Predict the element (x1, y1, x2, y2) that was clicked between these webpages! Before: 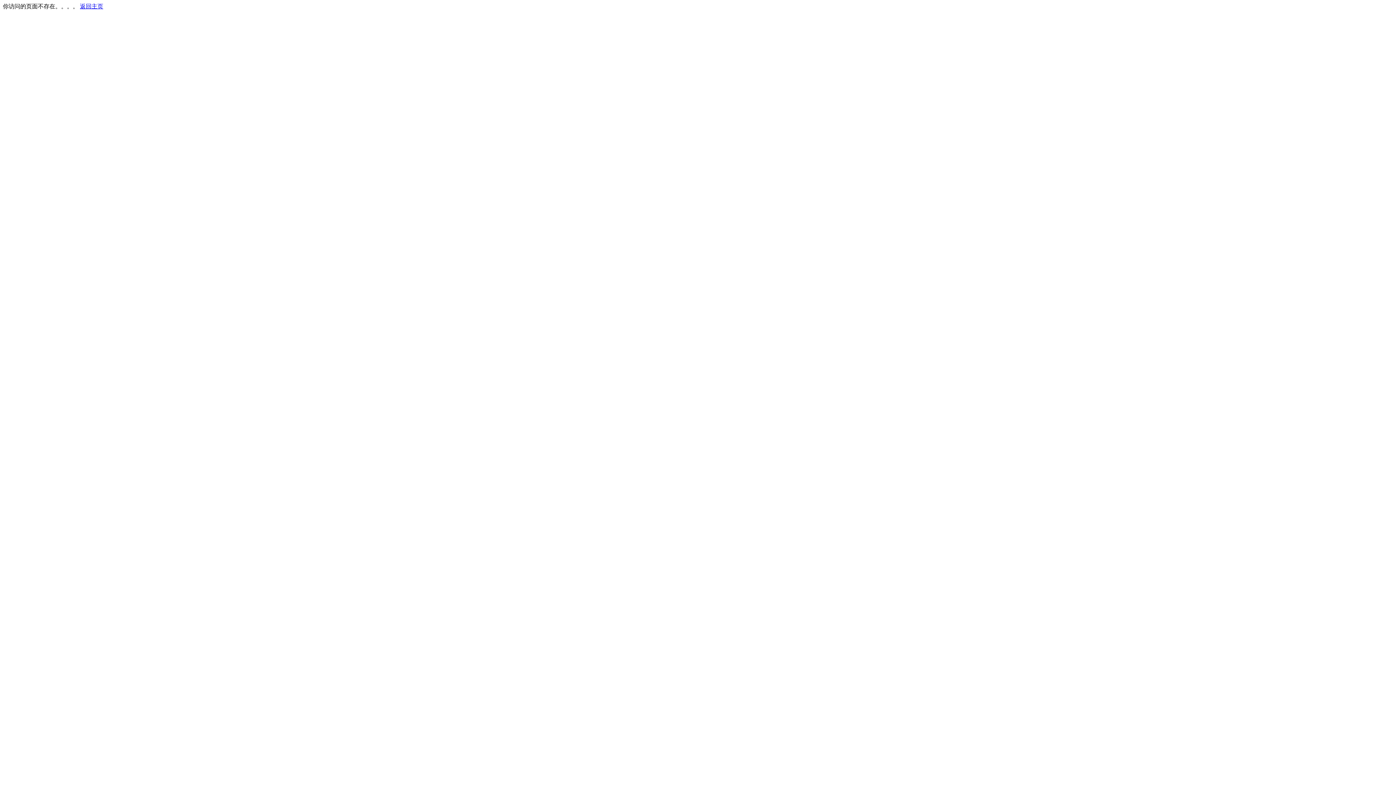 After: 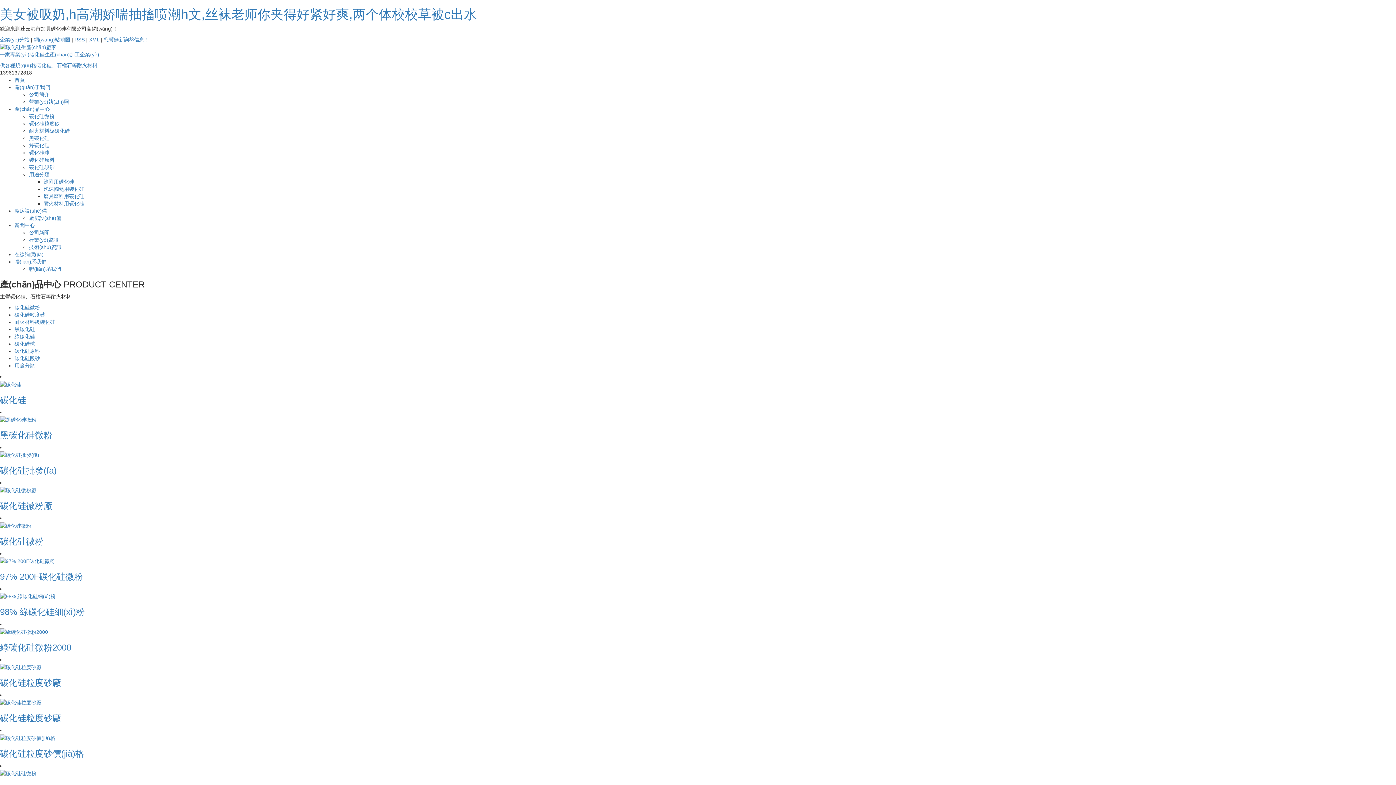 Action: label: 返回主页 bbox: (80, 3, 103, 9)